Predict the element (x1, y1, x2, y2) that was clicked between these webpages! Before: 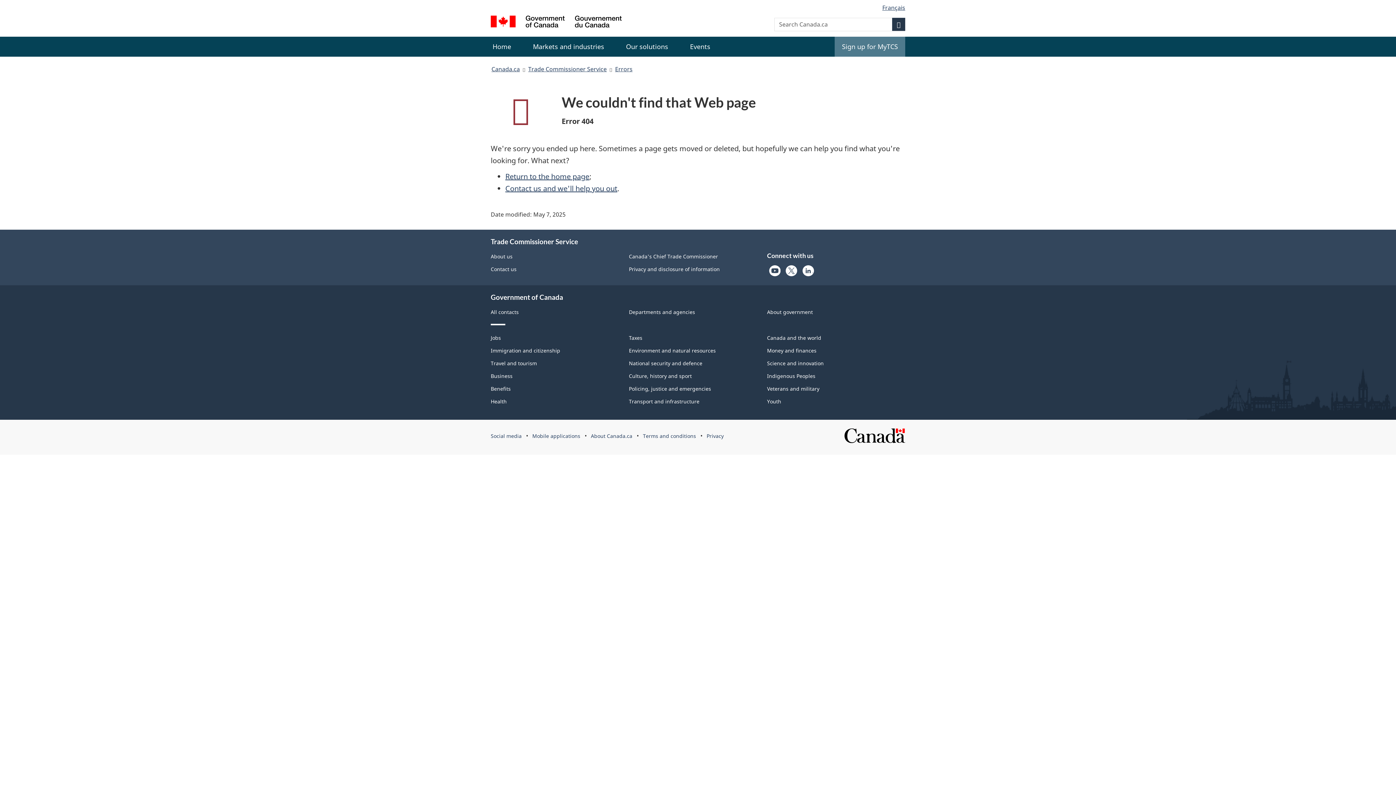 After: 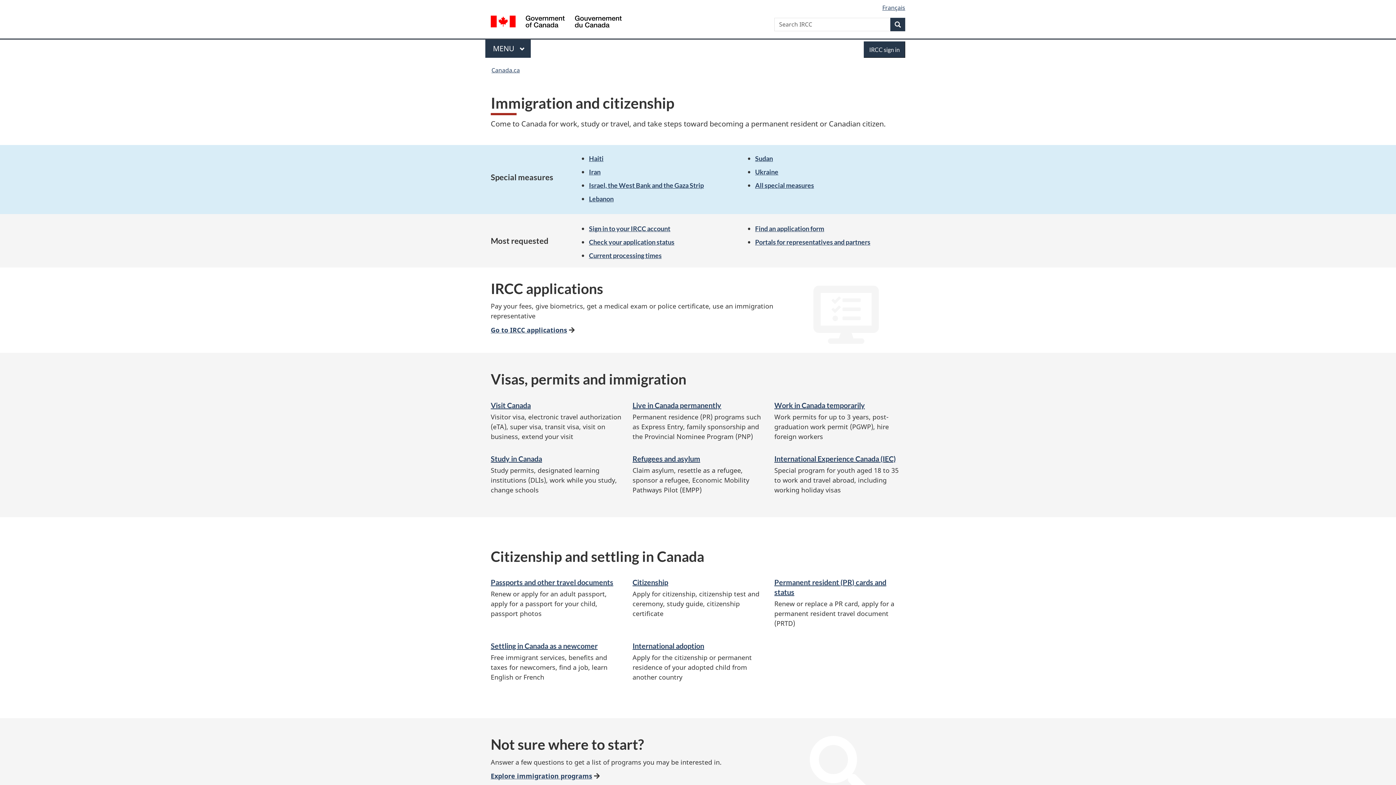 Action: label: Immigration and citizenship bbox: (490, 347, 560, 354)